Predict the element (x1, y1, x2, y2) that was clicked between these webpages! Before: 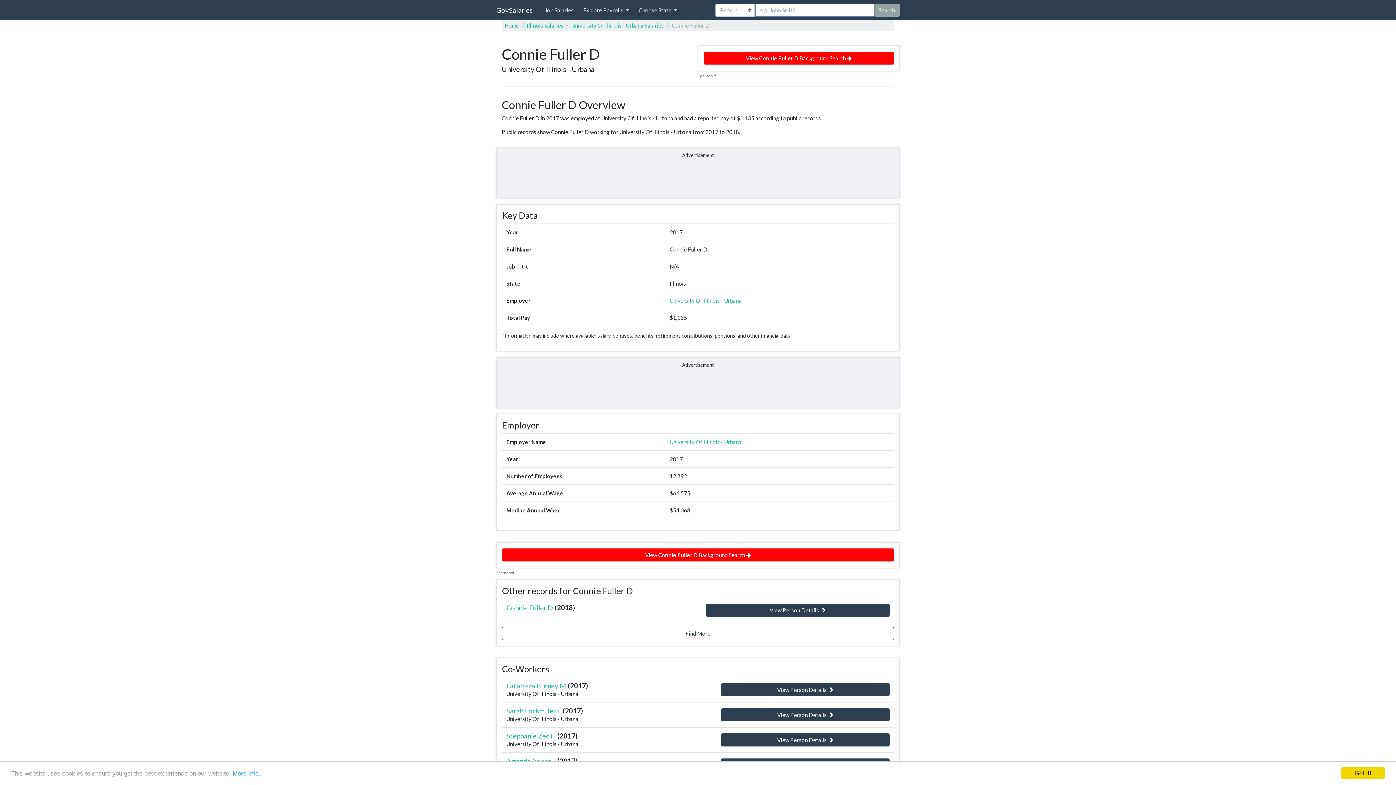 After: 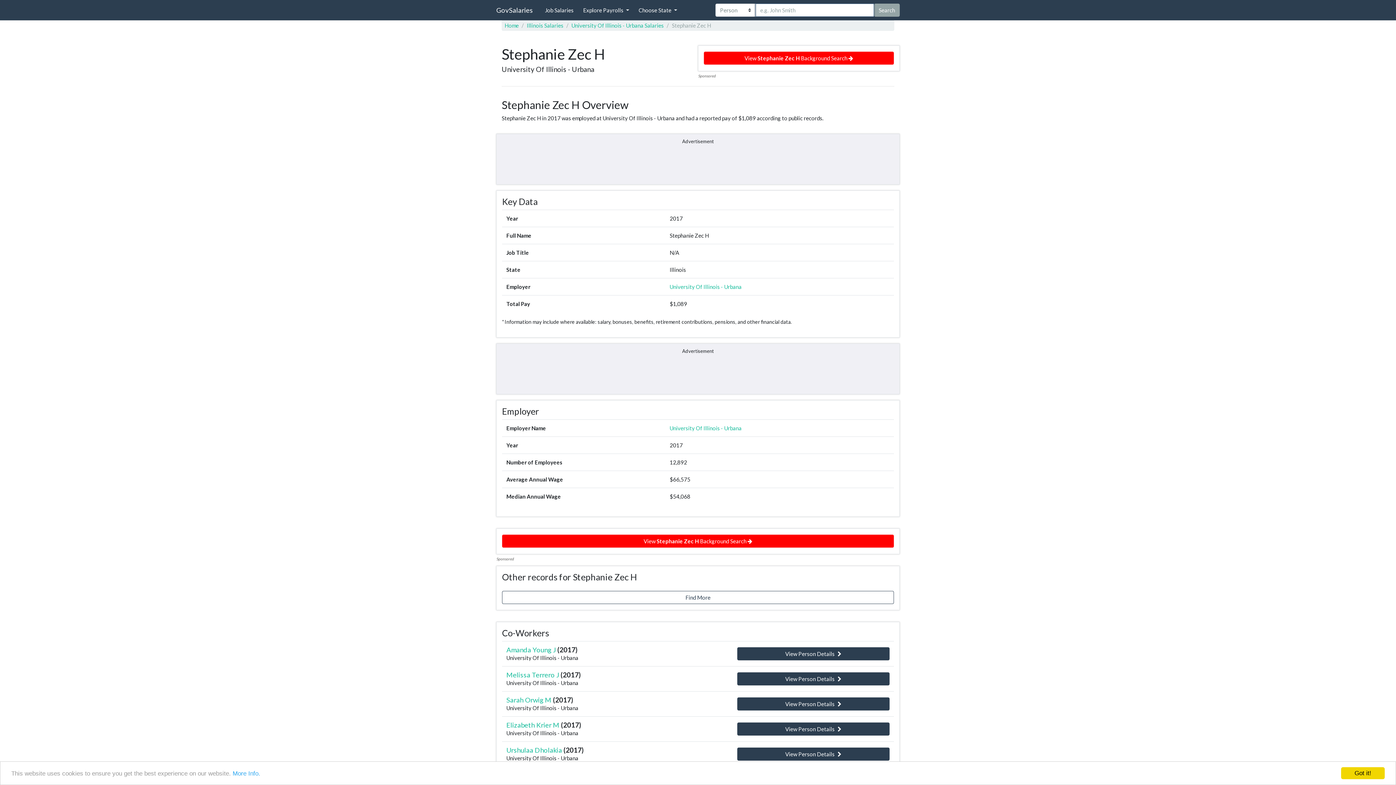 Action: label: Stephanie Zec H bbox: (506, 732, 556, 740)